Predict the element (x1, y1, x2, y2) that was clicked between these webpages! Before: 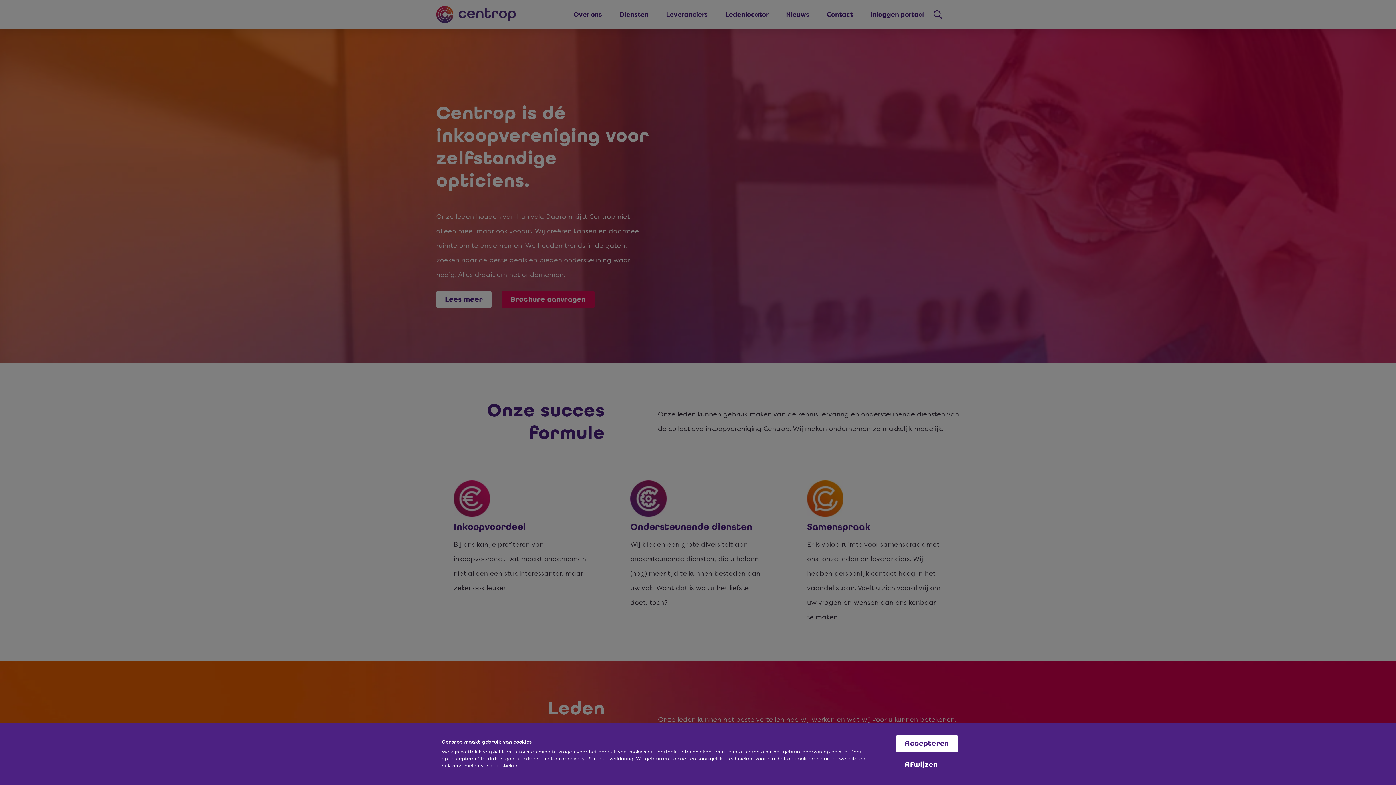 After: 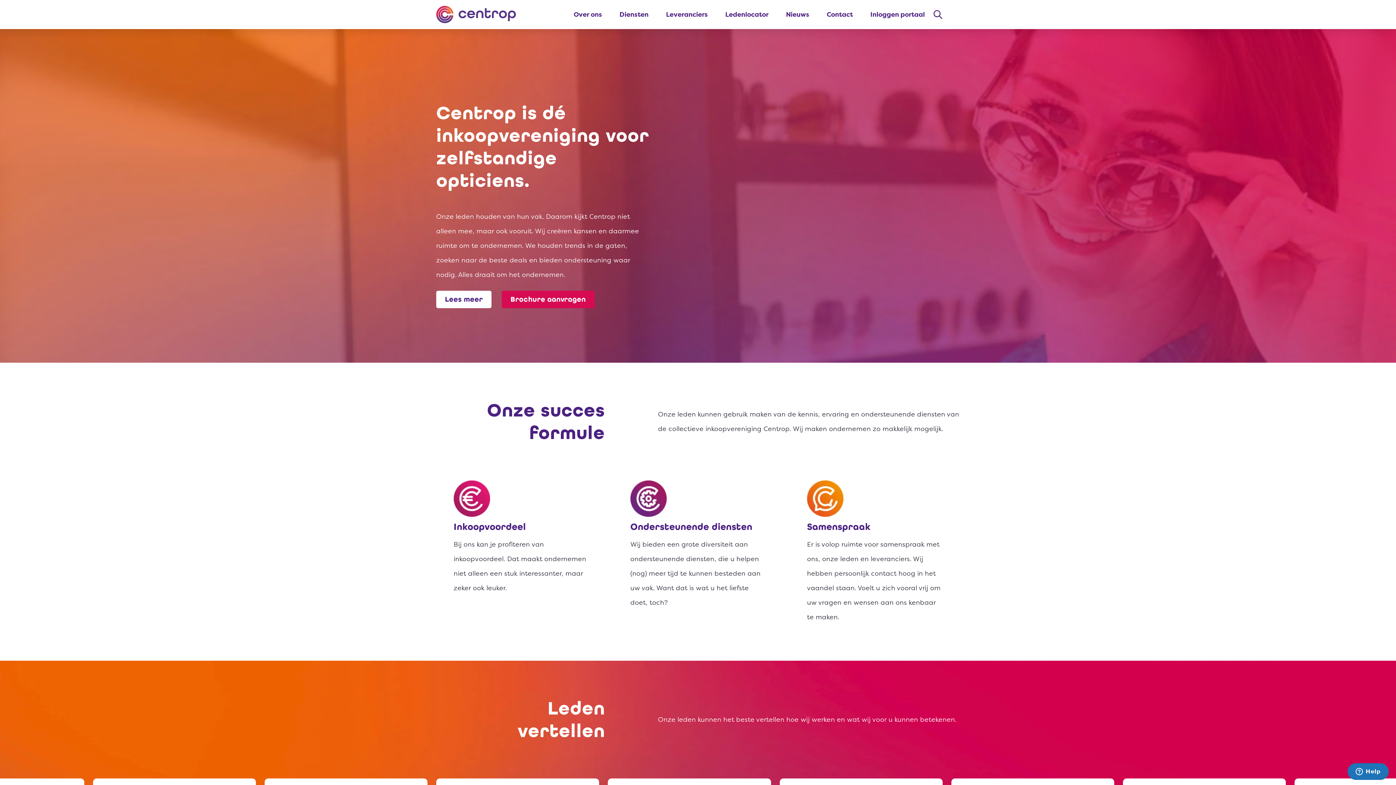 Action: label: Afwijzen bbox: (896, 756, 946, 773)